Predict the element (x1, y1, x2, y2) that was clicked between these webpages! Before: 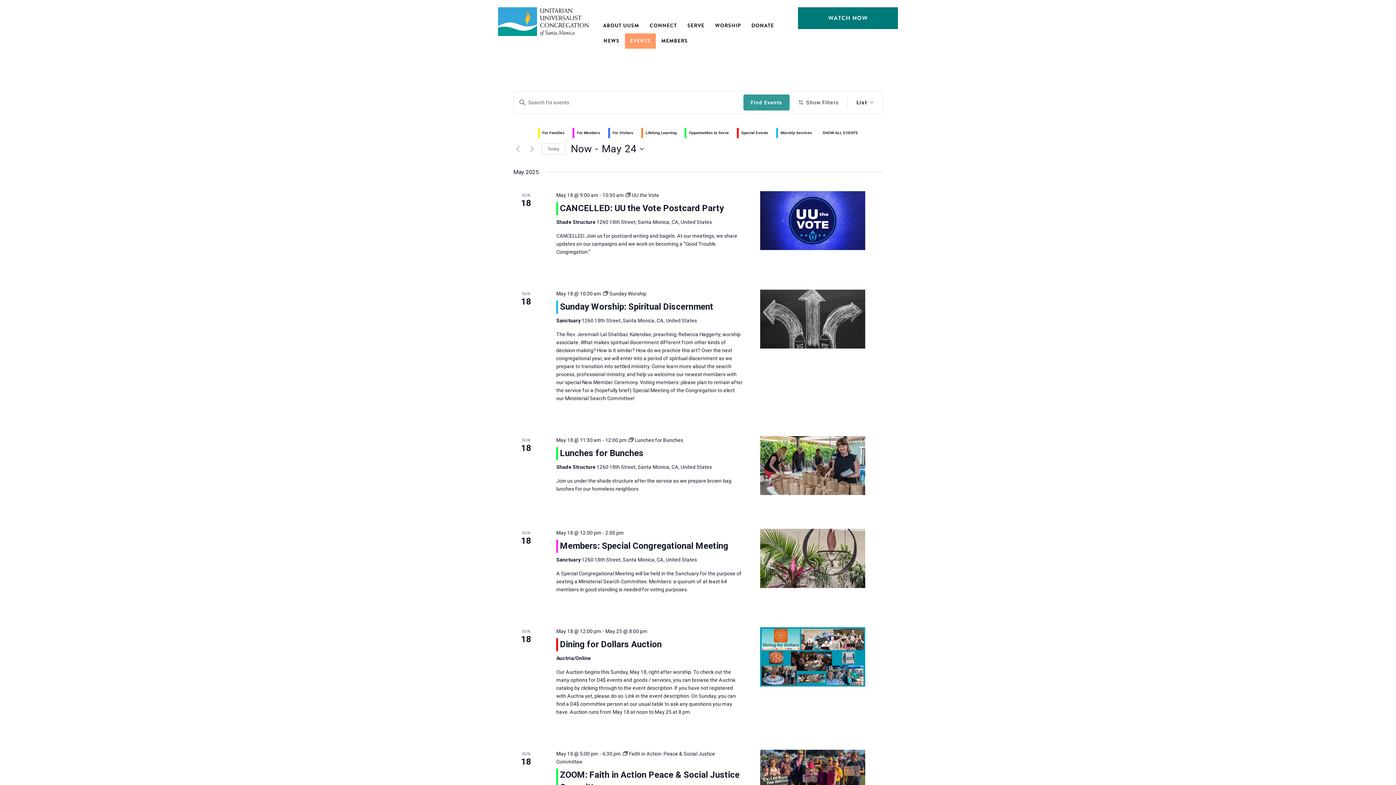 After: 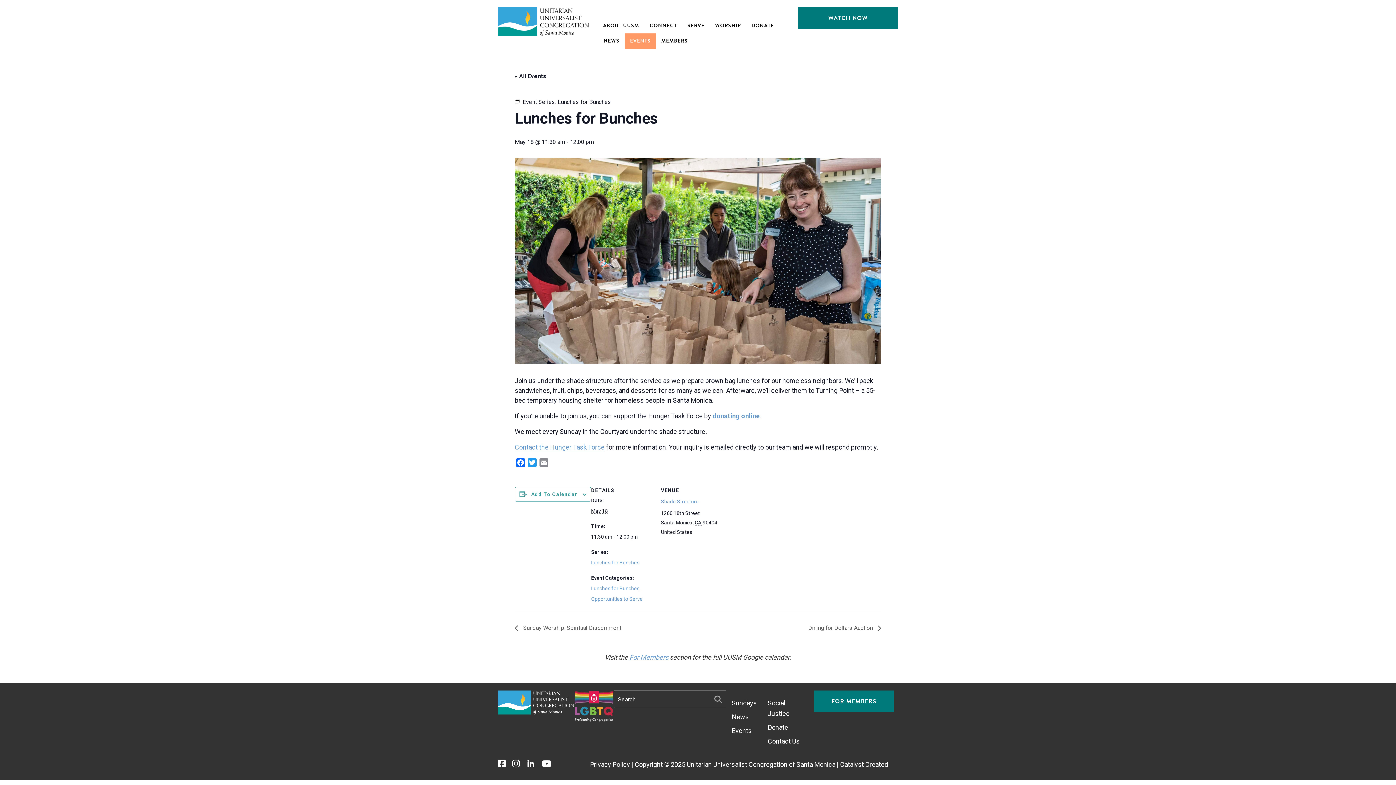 Action: label: Lunches for Bunches bbox: (560, 448, 643, 458)